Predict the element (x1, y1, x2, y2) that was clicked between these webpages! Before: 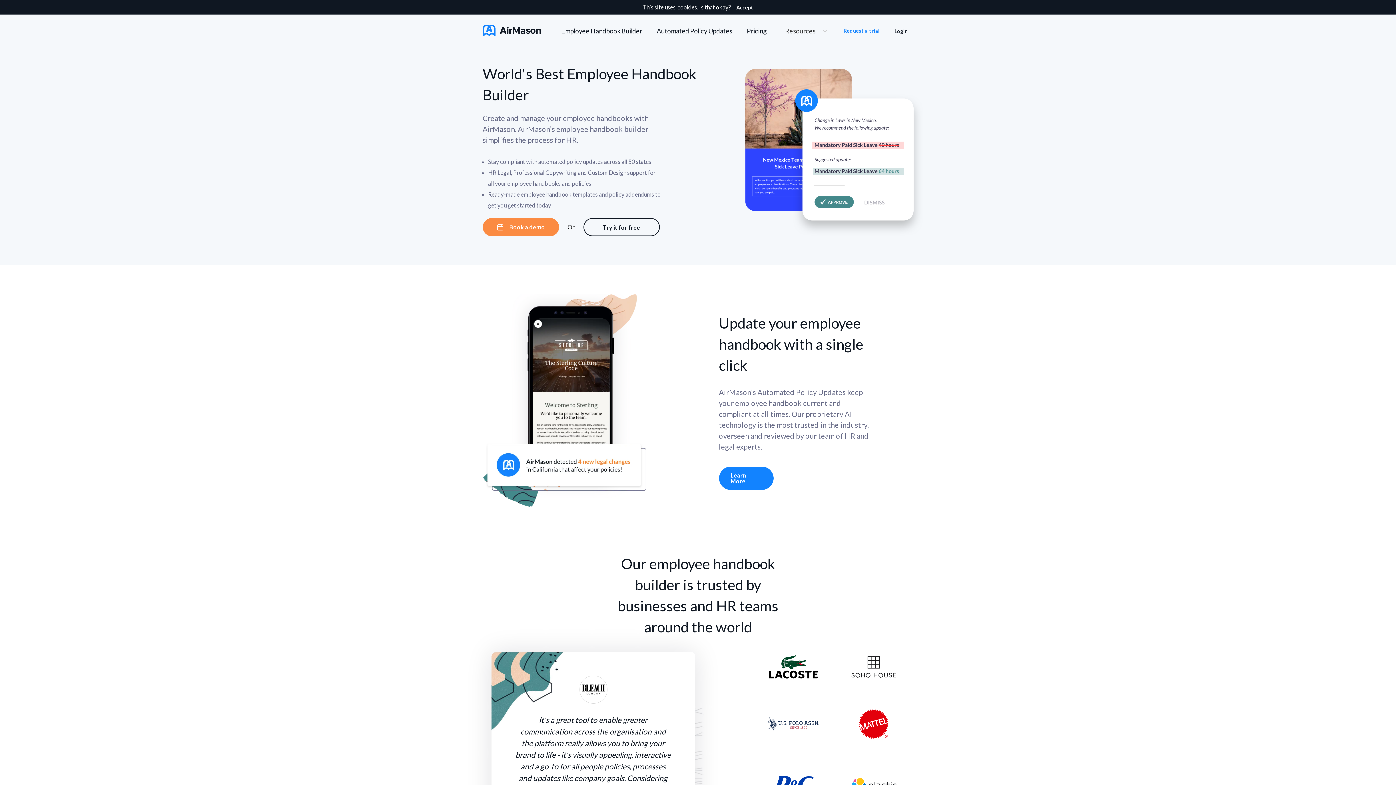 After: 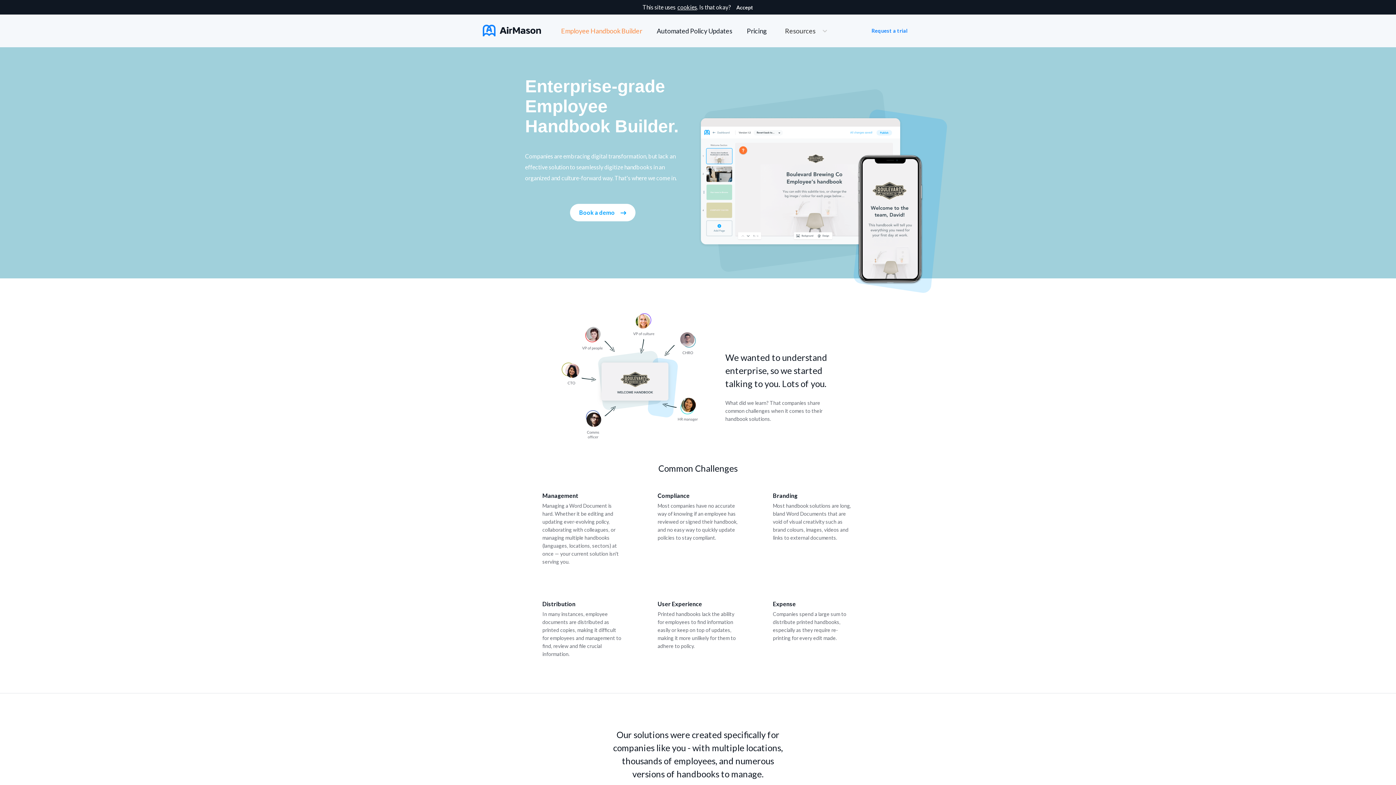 Action: label: Employee Handbook Builder bbox: (561, 24, 642, 37)